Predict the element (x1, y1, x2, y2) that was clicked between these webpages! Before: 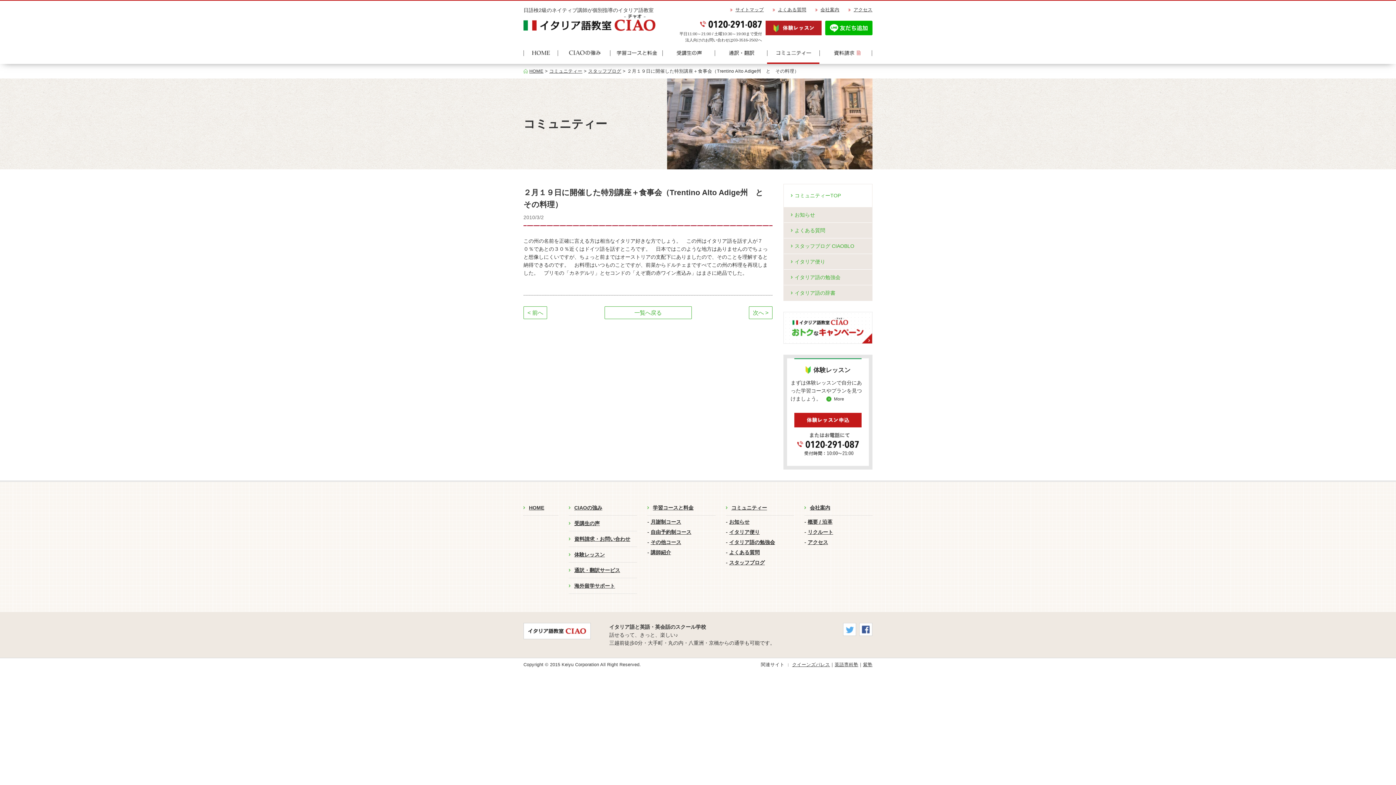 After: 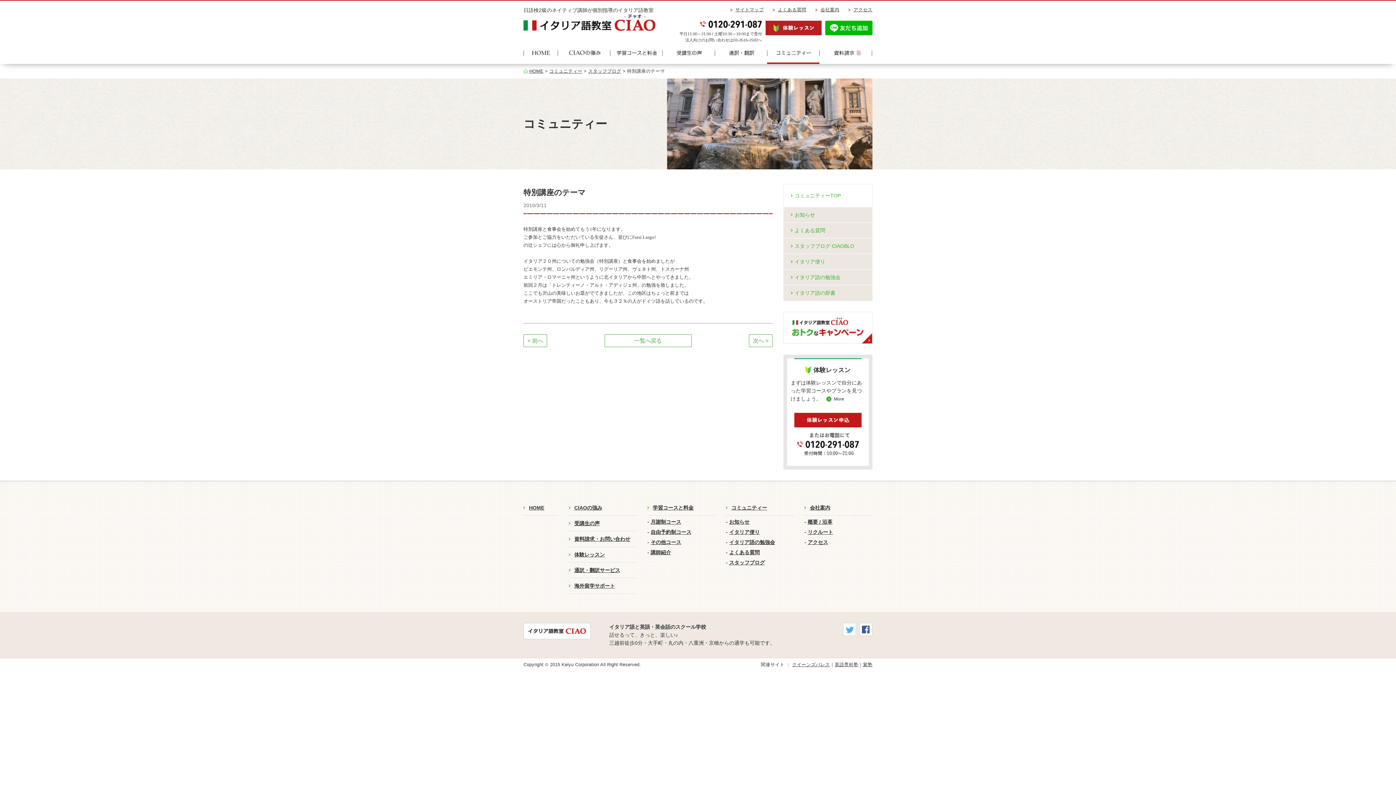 Action: label: 次へ > bbox: (749, 306, 772, 319)